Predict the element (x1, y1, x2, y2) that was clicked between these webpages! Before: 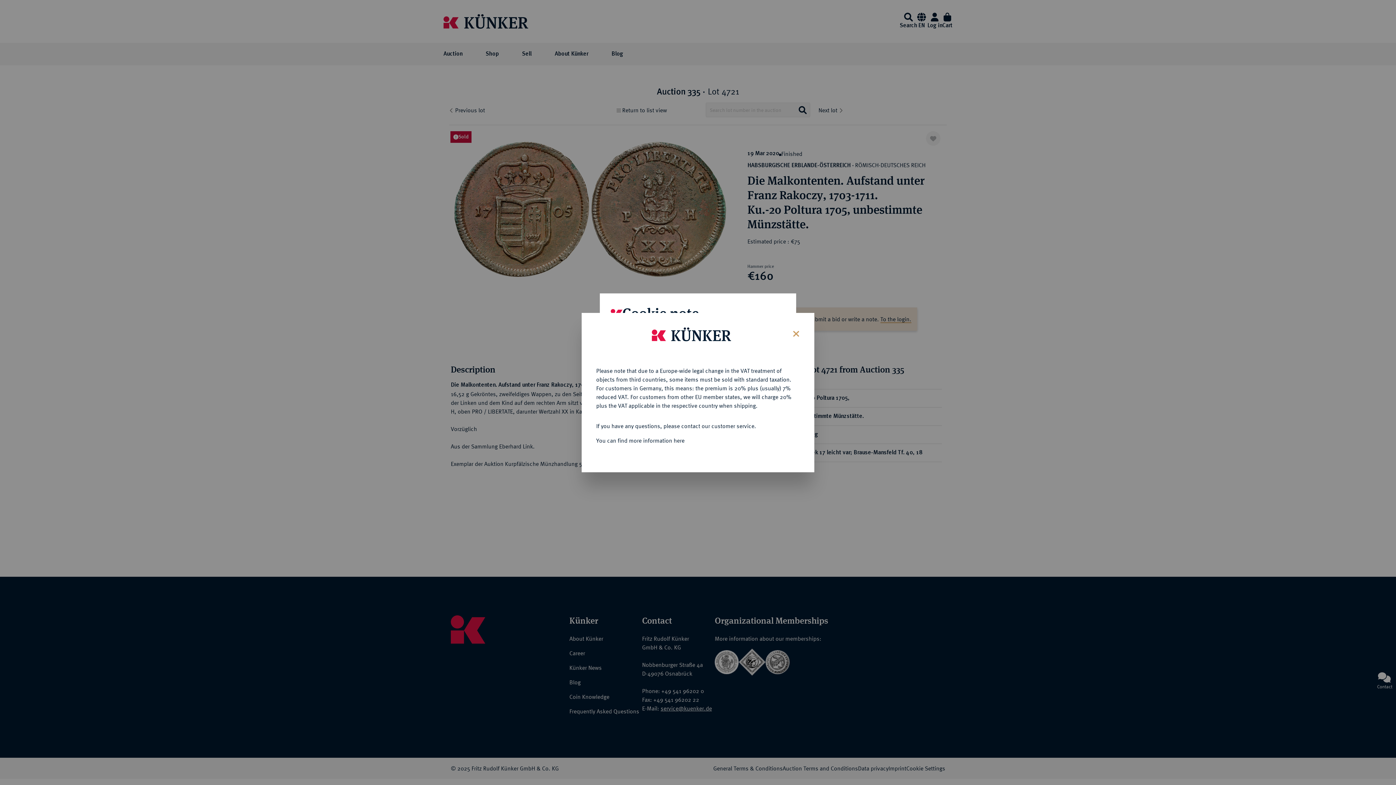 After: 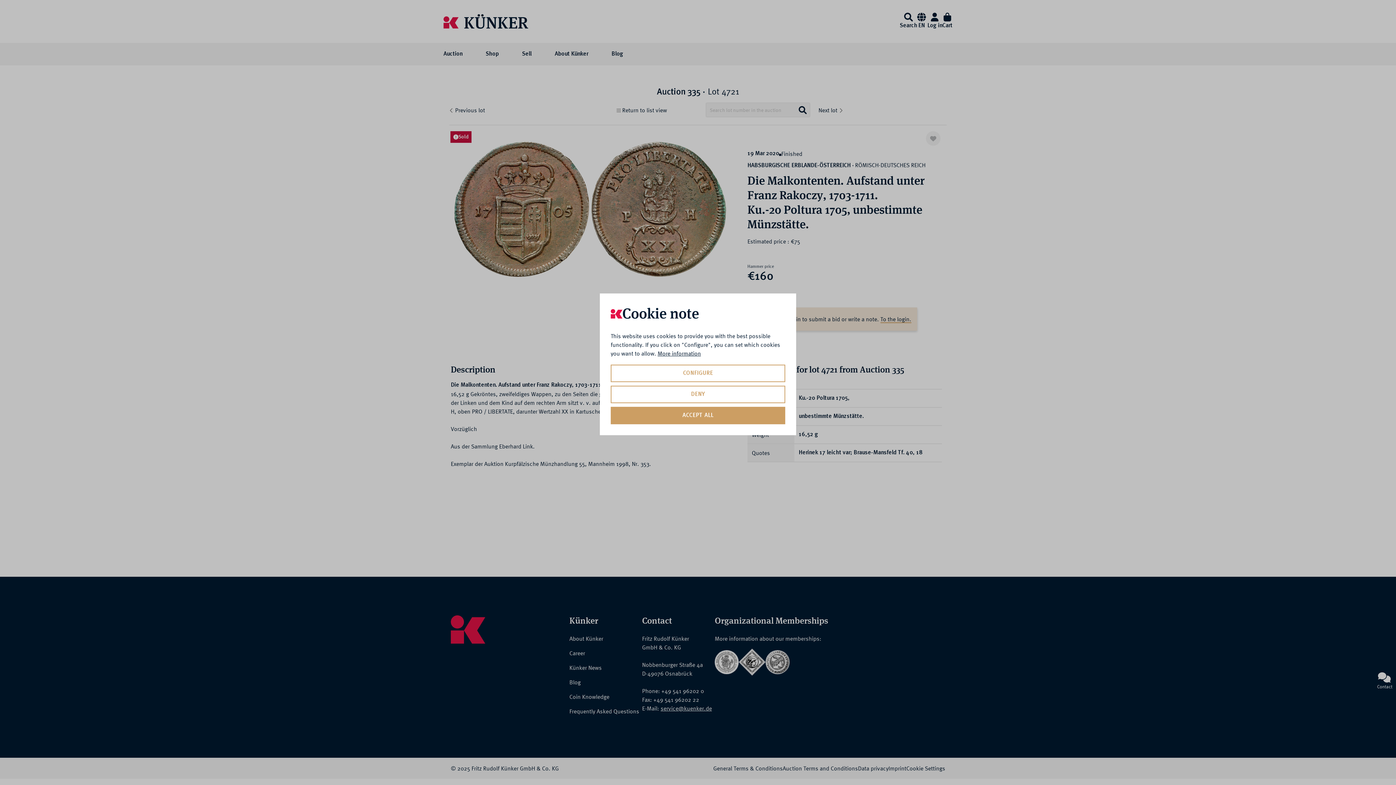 Action: bbox: (787, 323, 803, 342) label: Close